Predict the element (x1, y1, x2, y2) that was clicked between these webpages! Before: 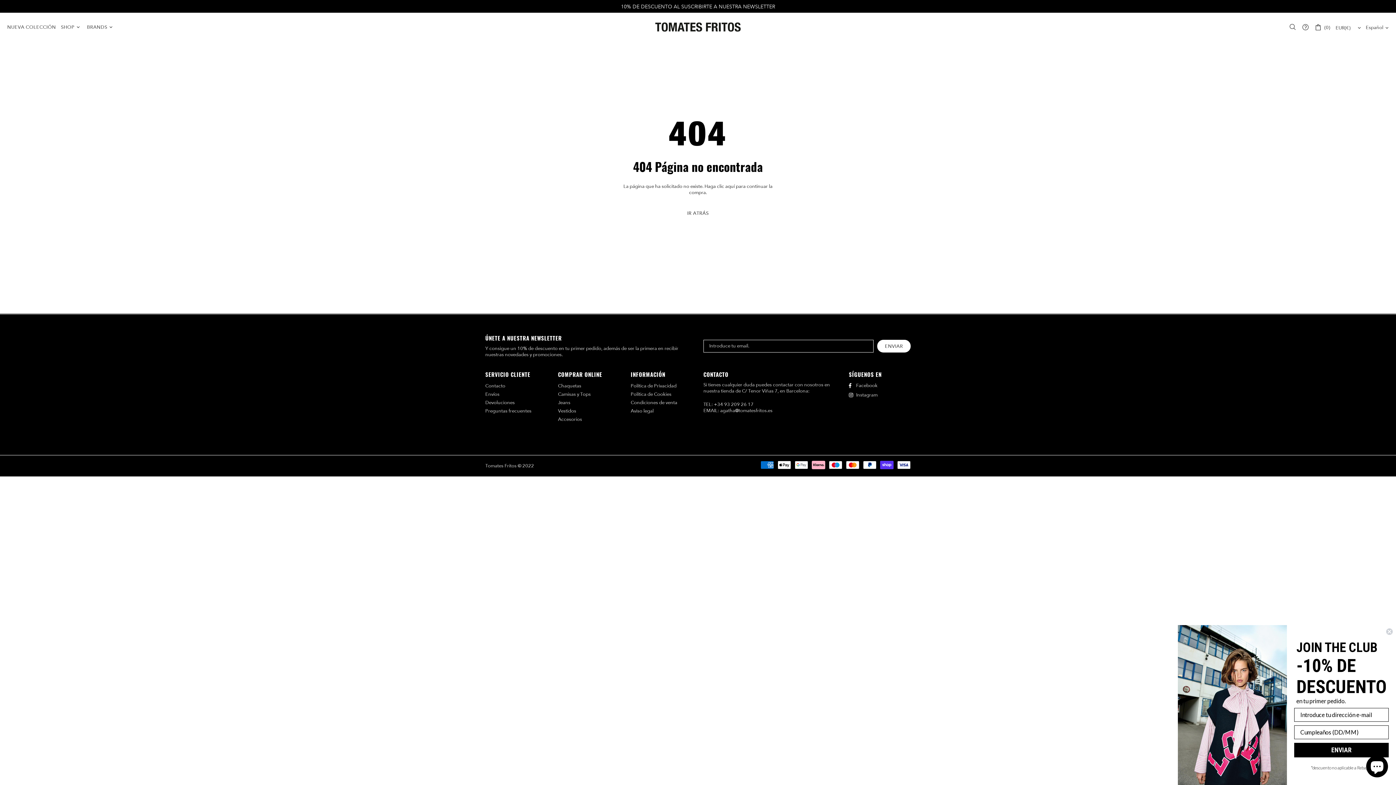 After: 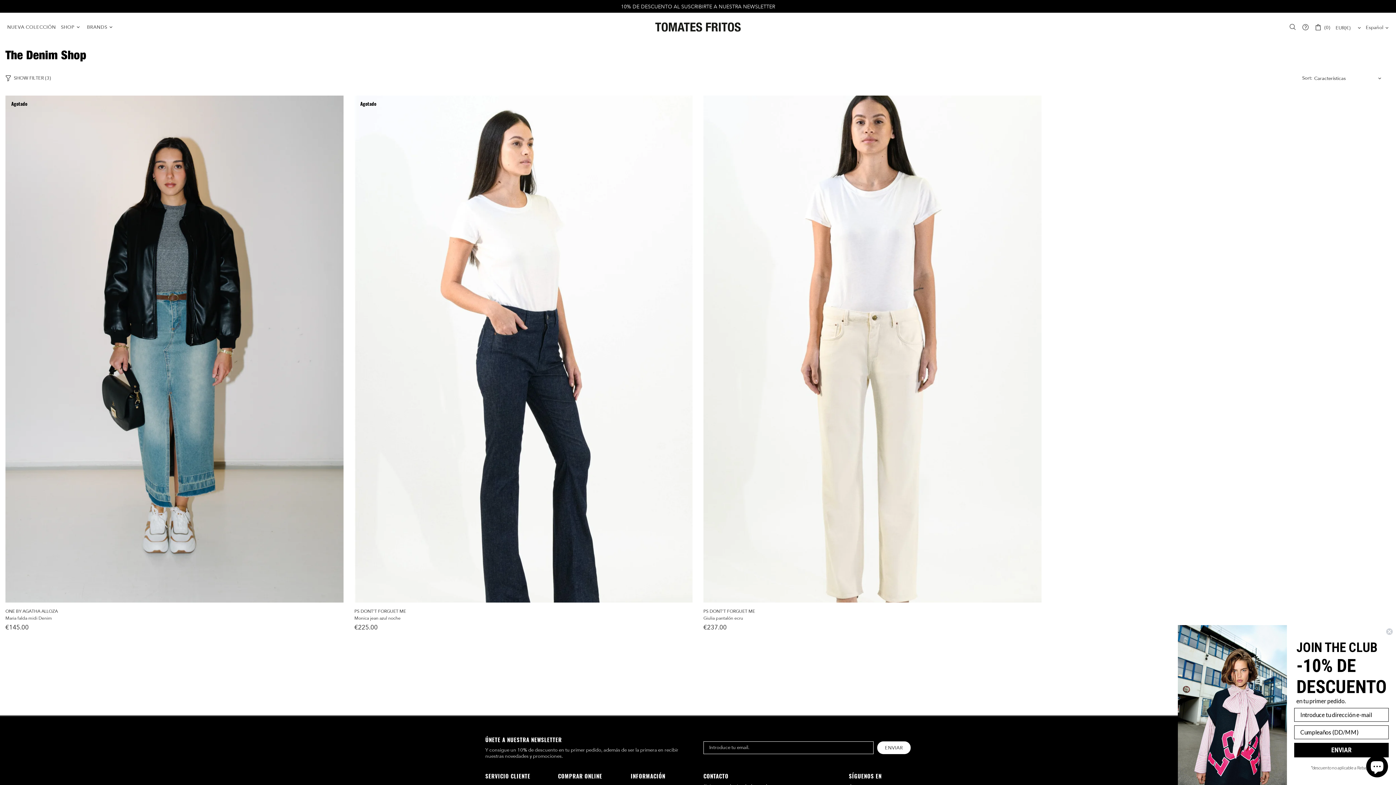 Action: bbox: (558, 400, 570, 406) label: Jeans